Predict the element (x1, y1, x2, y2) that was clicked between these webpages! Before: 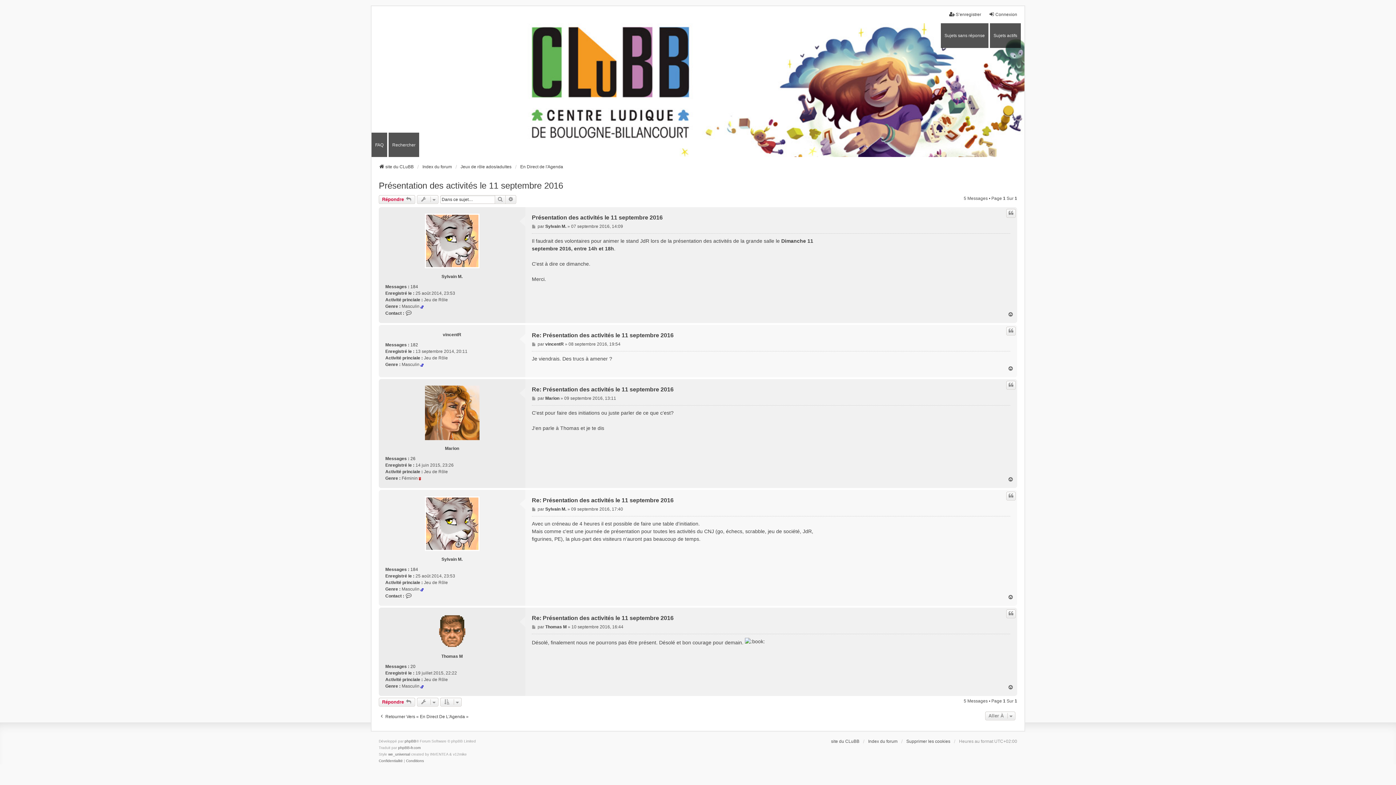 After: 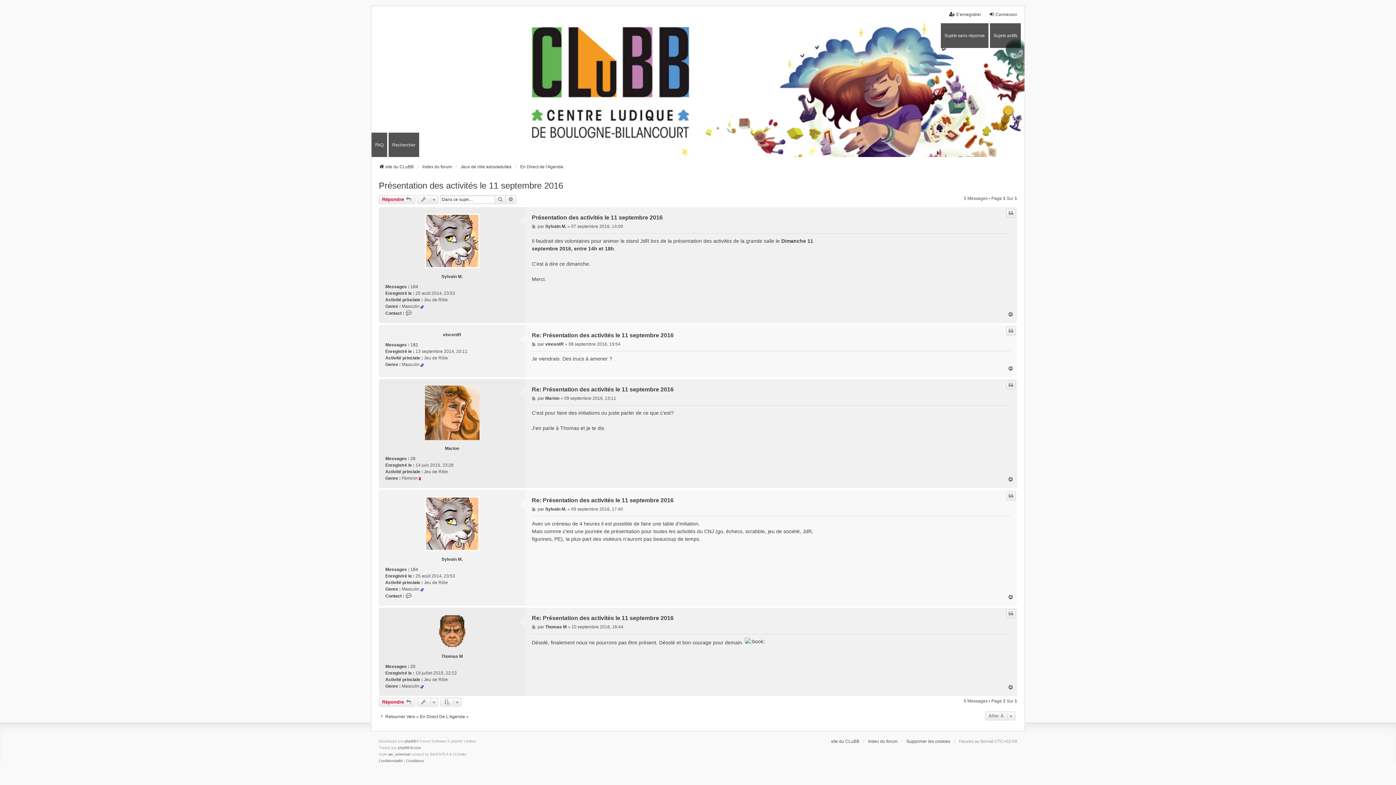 Action: bbox: (1008, 311, 1014, 317) label: Haut